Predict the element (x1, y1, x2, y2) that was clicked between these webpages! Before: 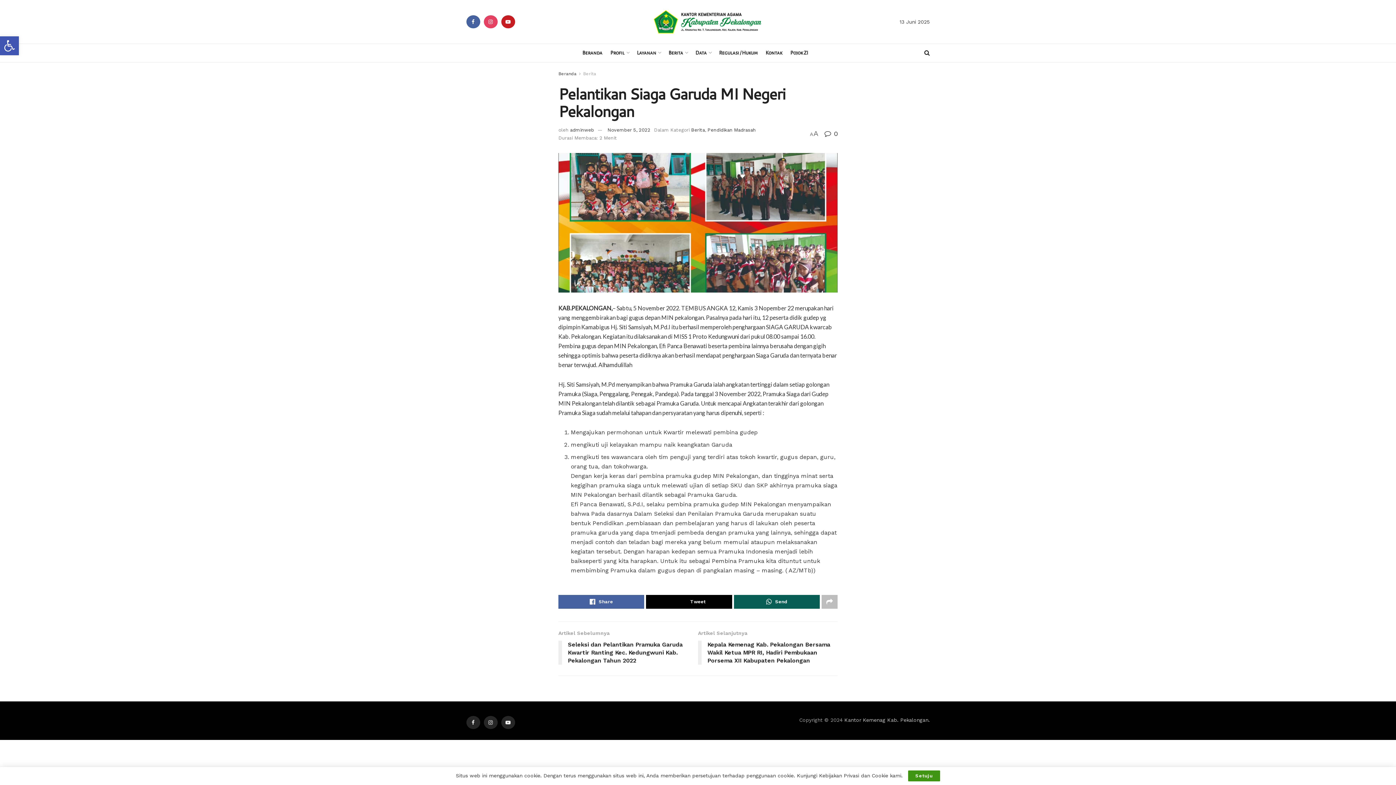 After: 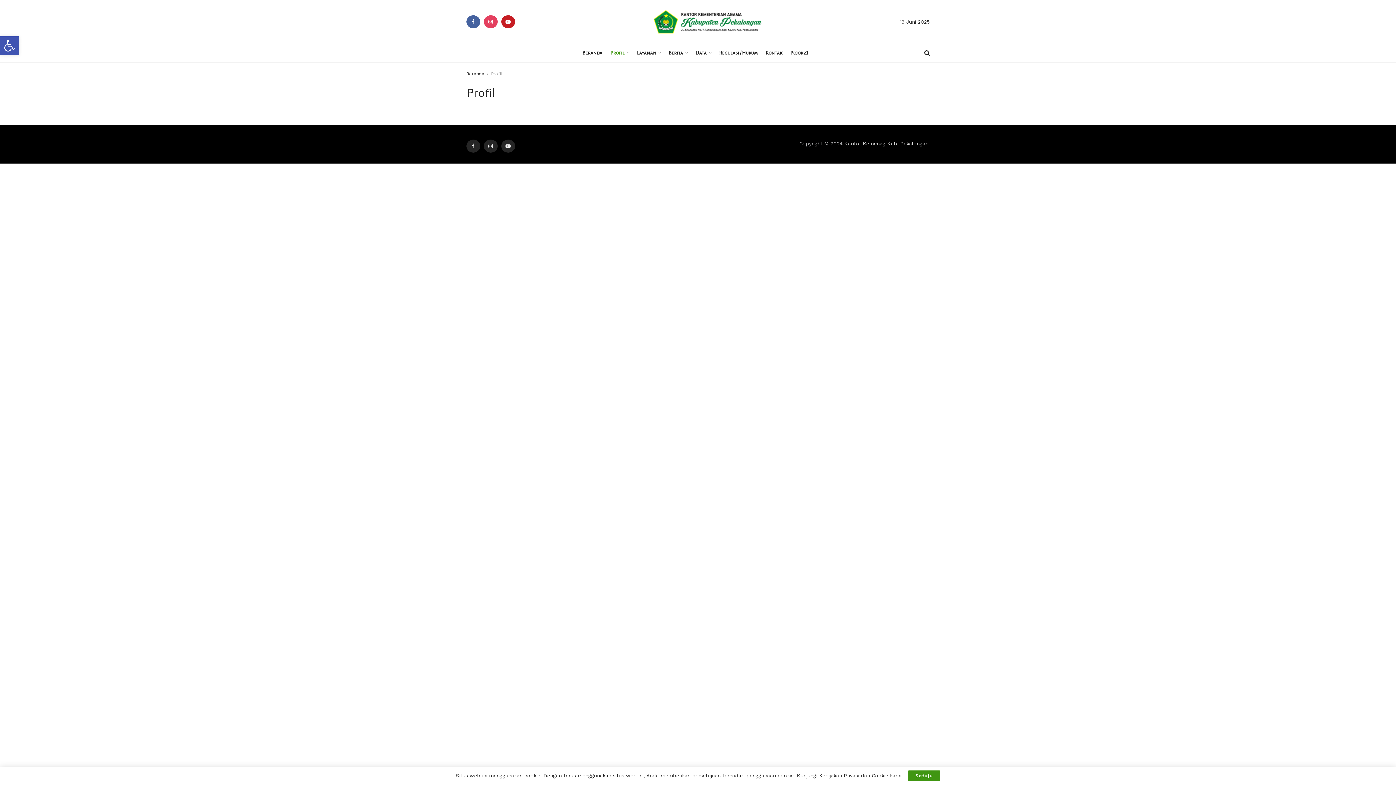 Action: bbox: (610, 44, 629, 62) label: Profil